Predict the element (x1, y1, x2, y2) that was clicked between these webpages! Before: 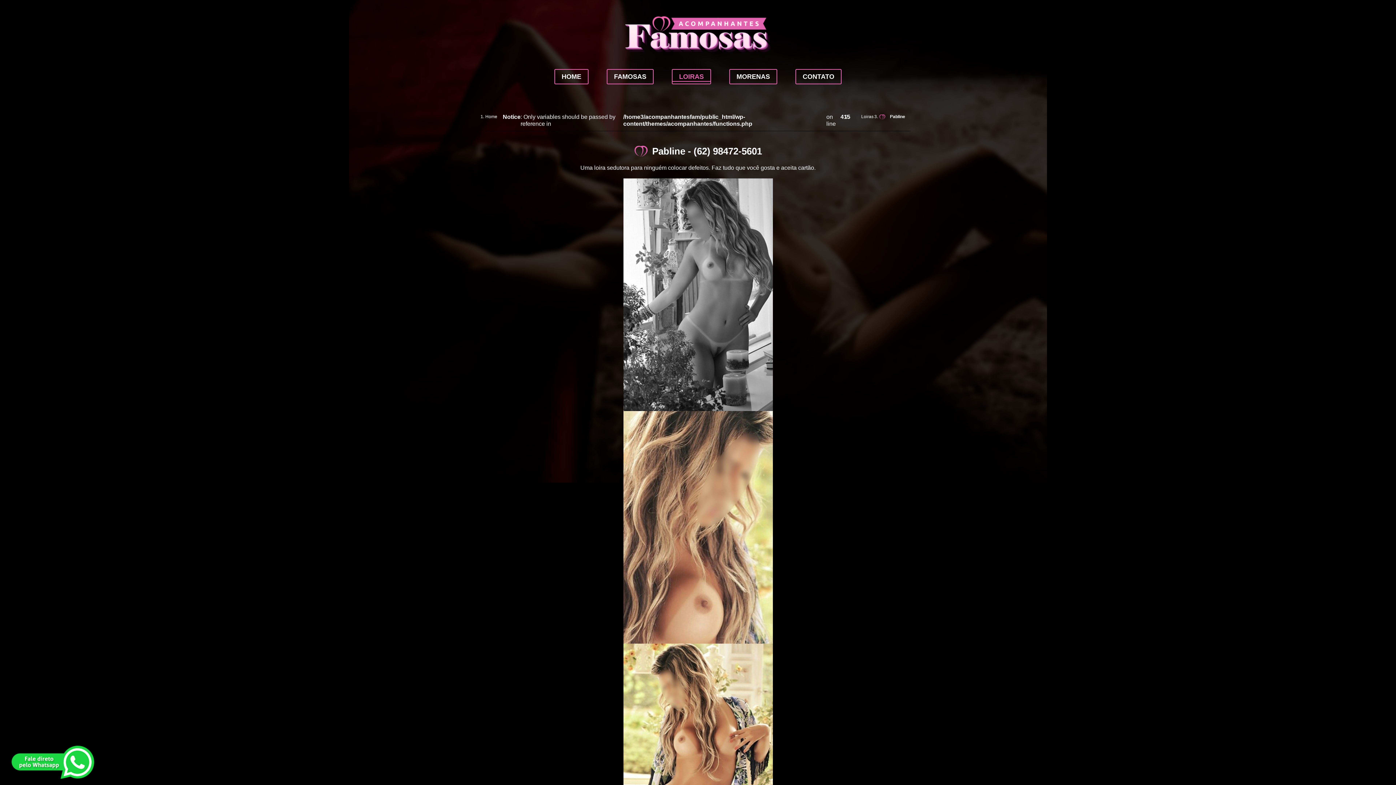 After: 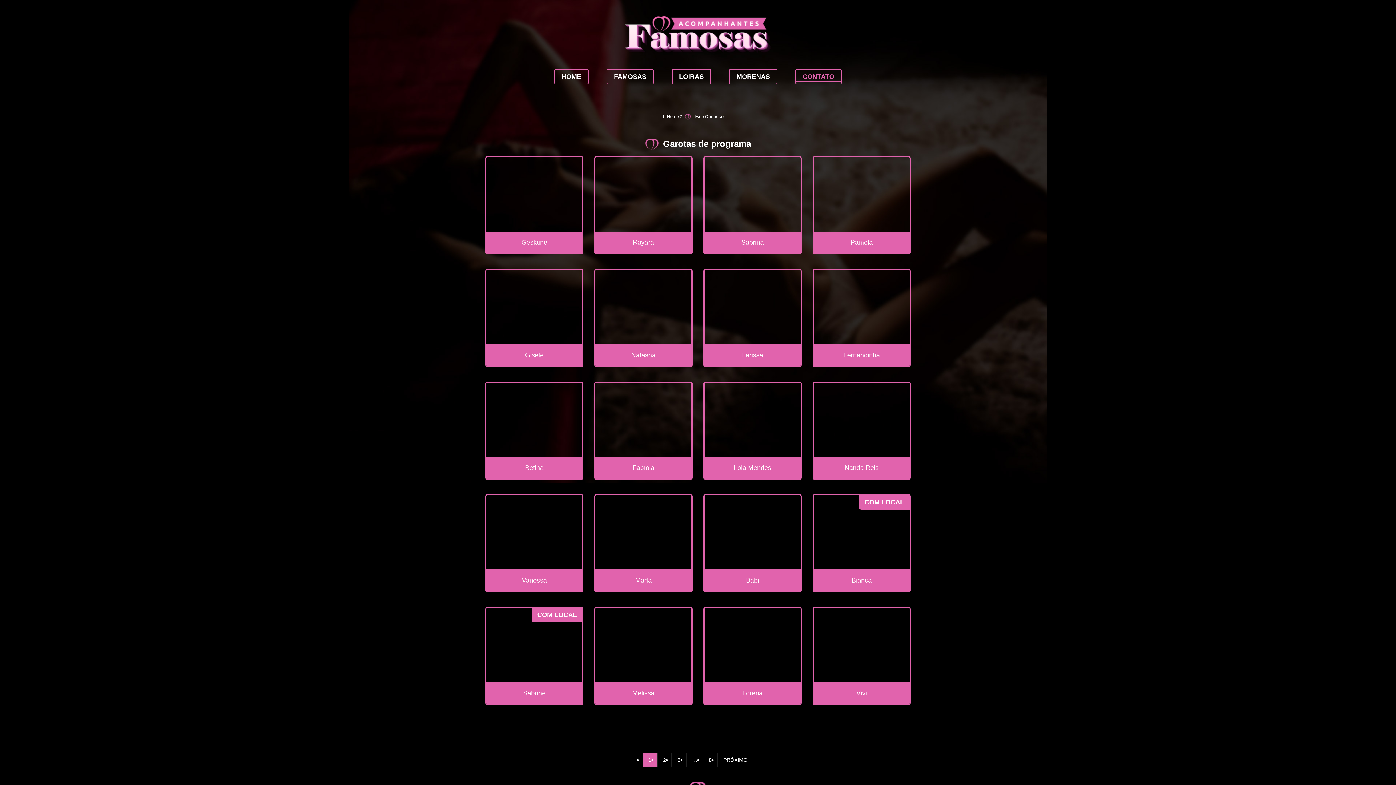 Action: label: CONTATO bbox: (795, 69, 841, 84)